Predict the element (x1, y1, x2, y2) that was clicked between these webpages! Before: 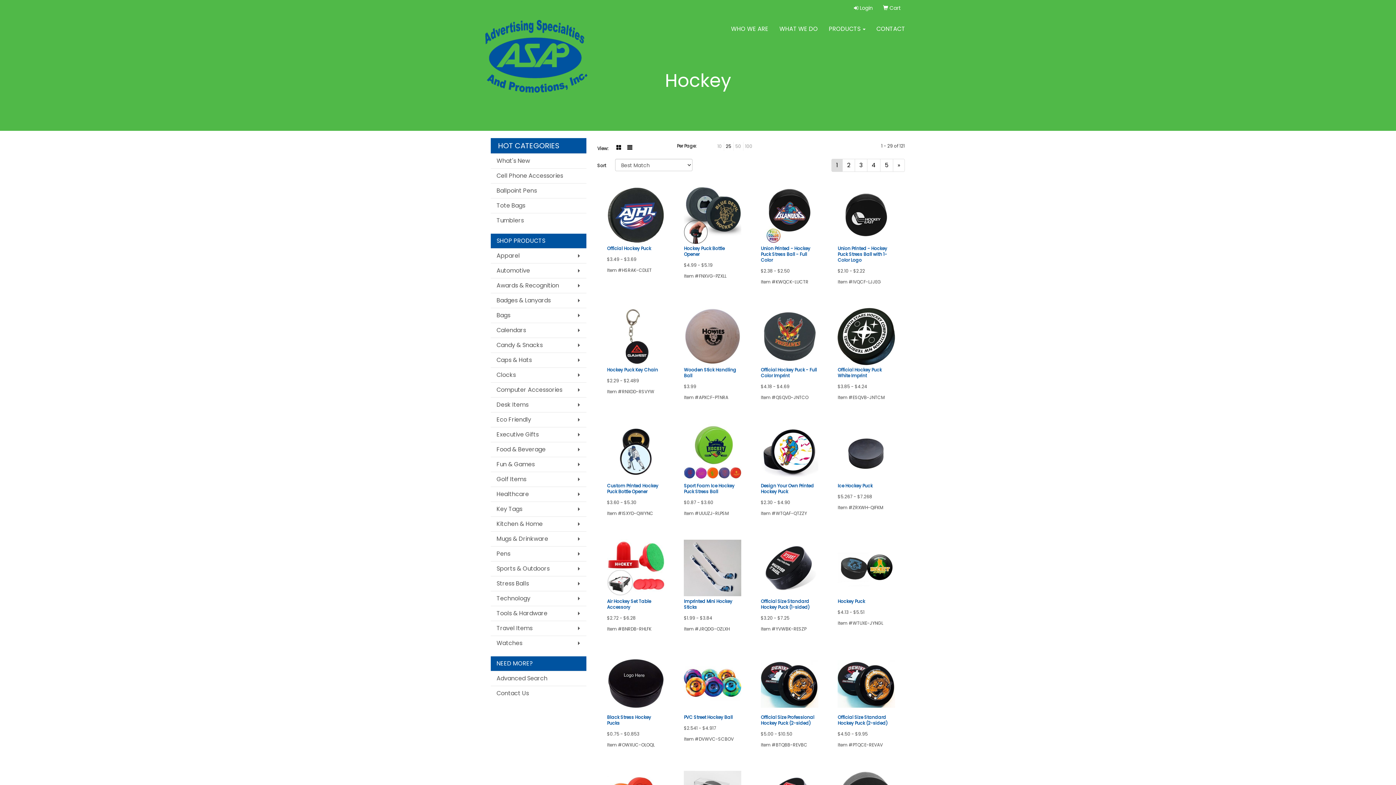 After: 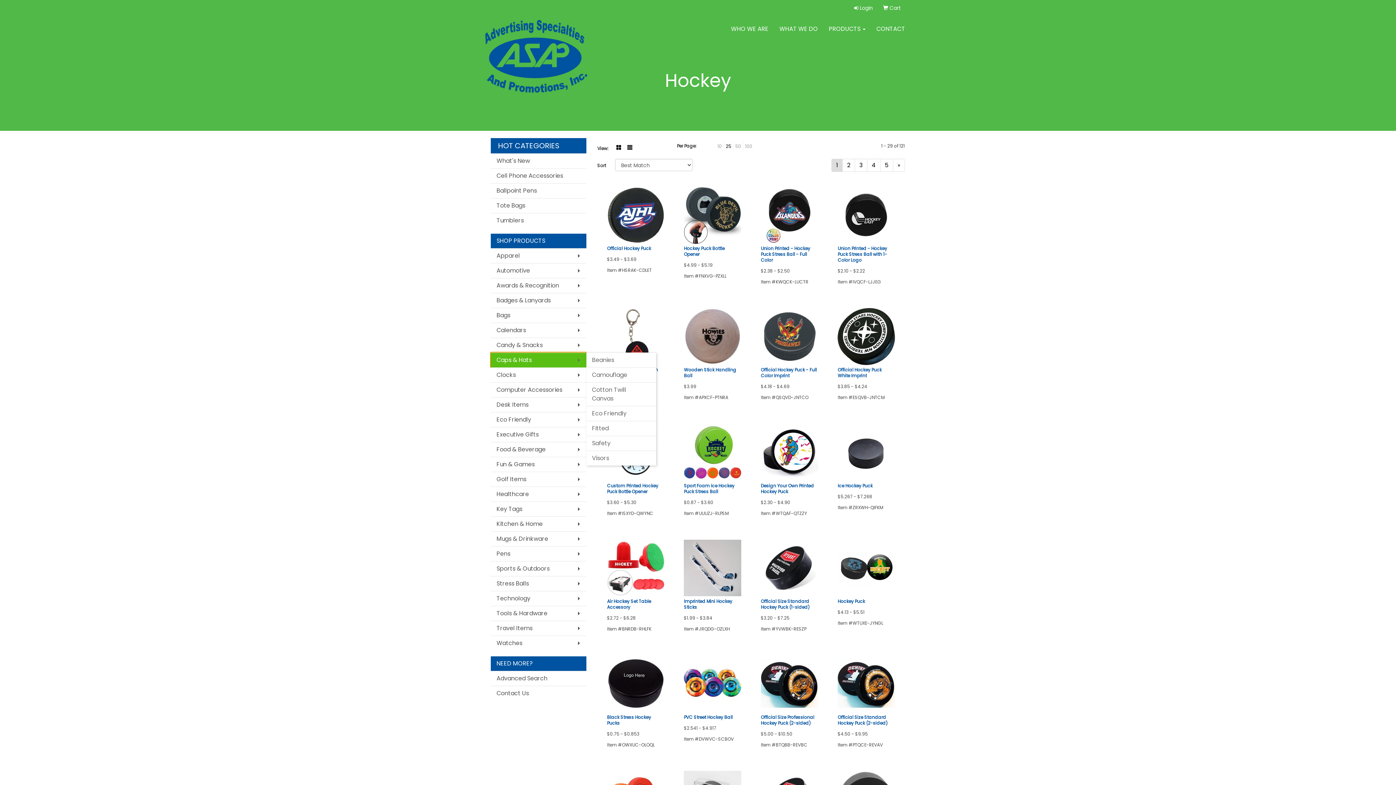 Action: label: Caps & Hats bbox: (490, 352, 586, 367)